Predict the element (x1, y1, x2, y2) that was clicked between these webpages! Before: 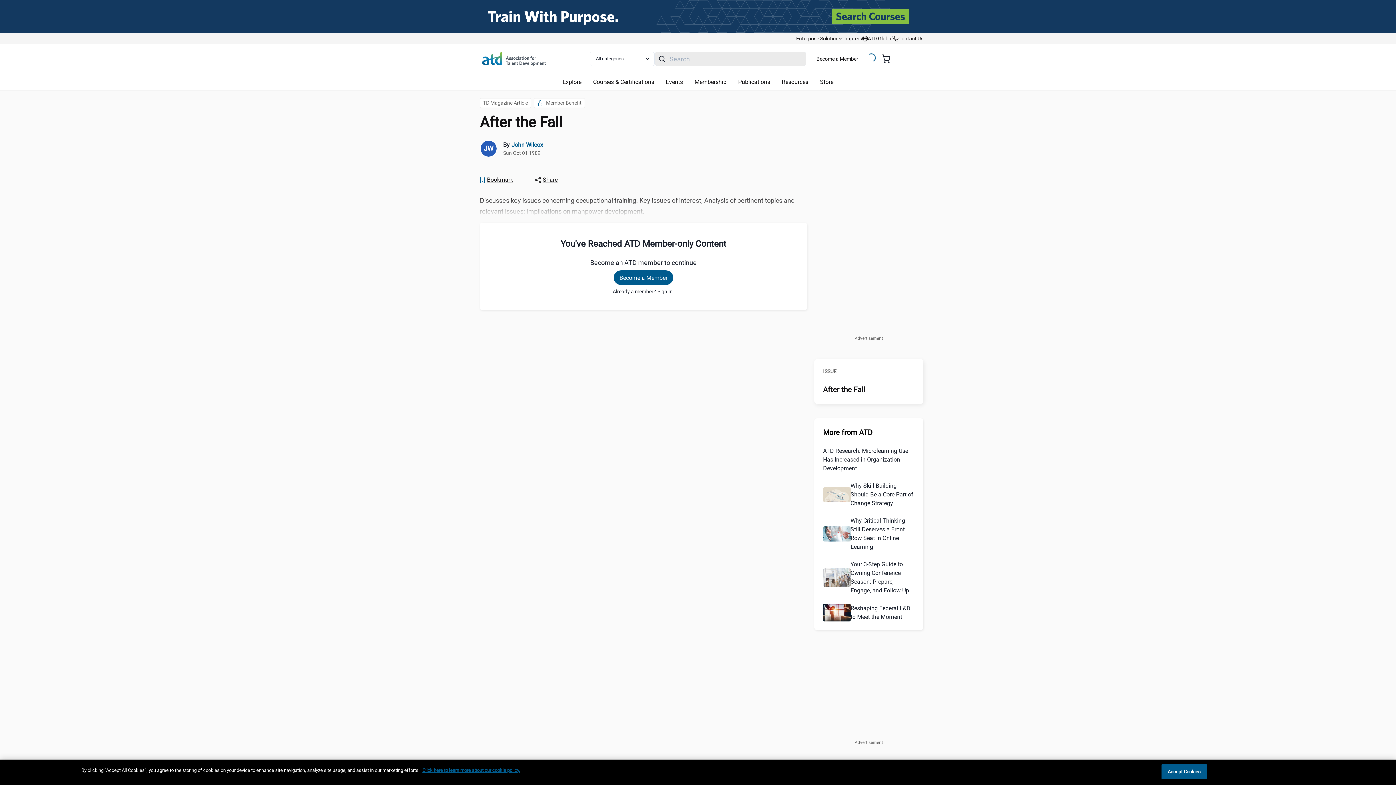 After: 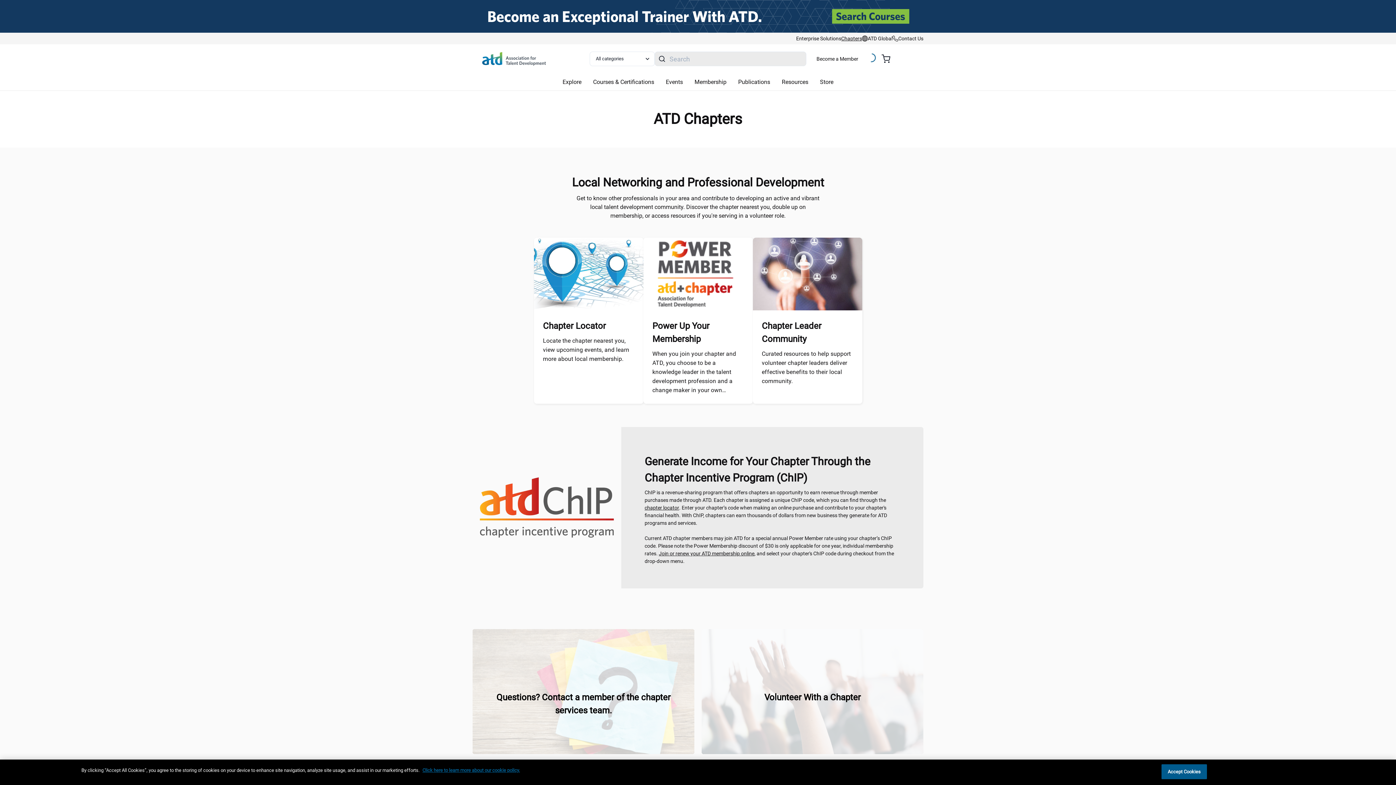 Action: label: Chapters bbox: (841, 32, 862, 44)